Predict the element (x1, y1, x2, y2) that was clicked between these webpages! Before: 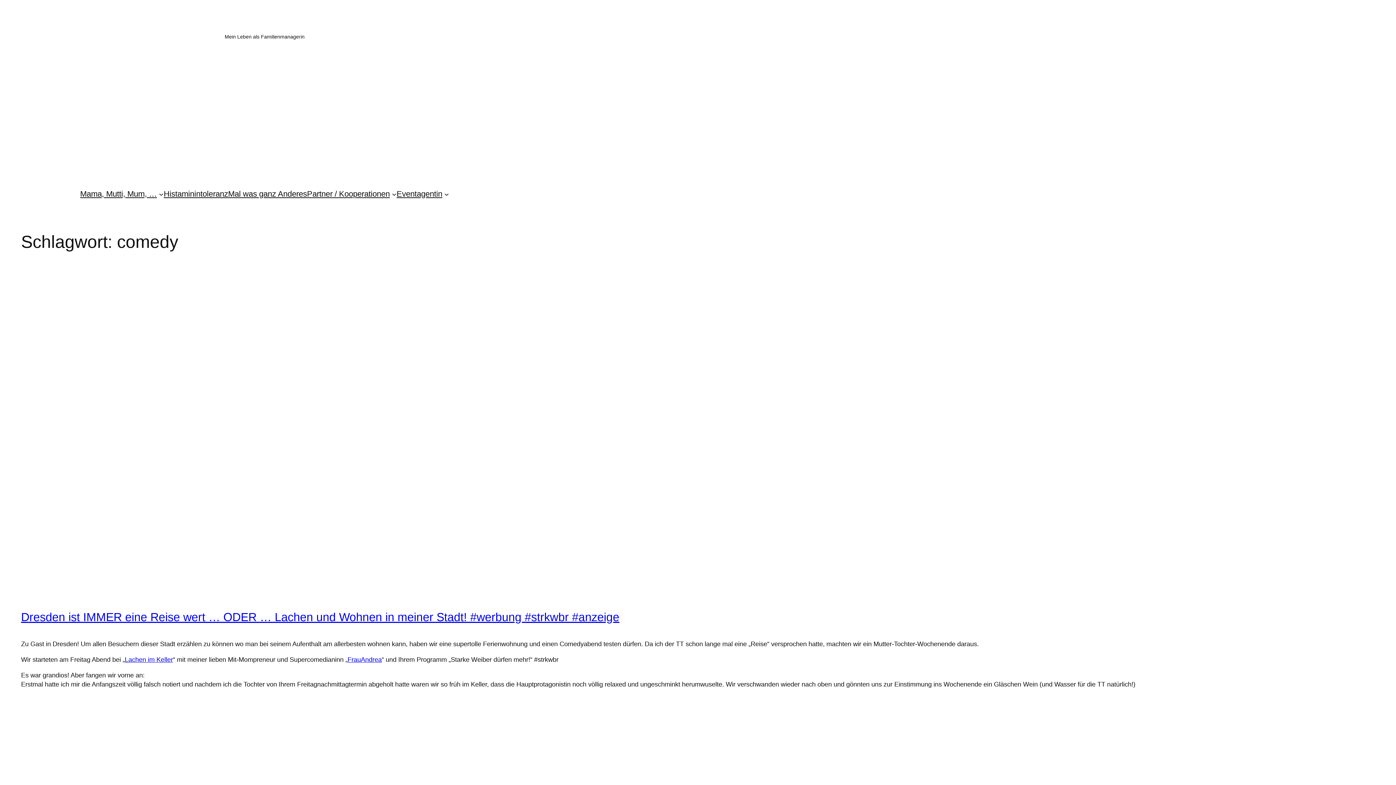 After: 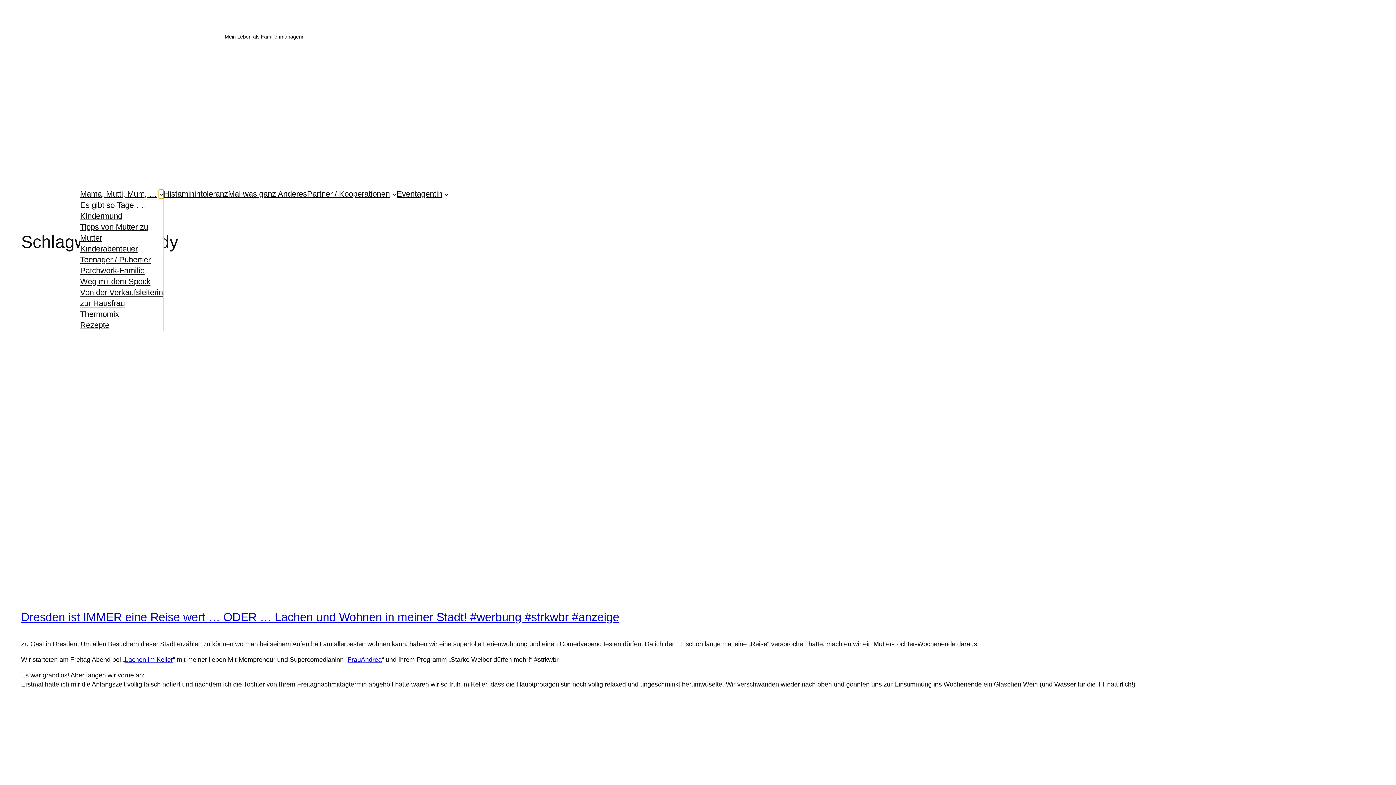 Action: label: Untermenü von Mama, Mutti, Mum, ... bbox: (158, 191, 163, 196)